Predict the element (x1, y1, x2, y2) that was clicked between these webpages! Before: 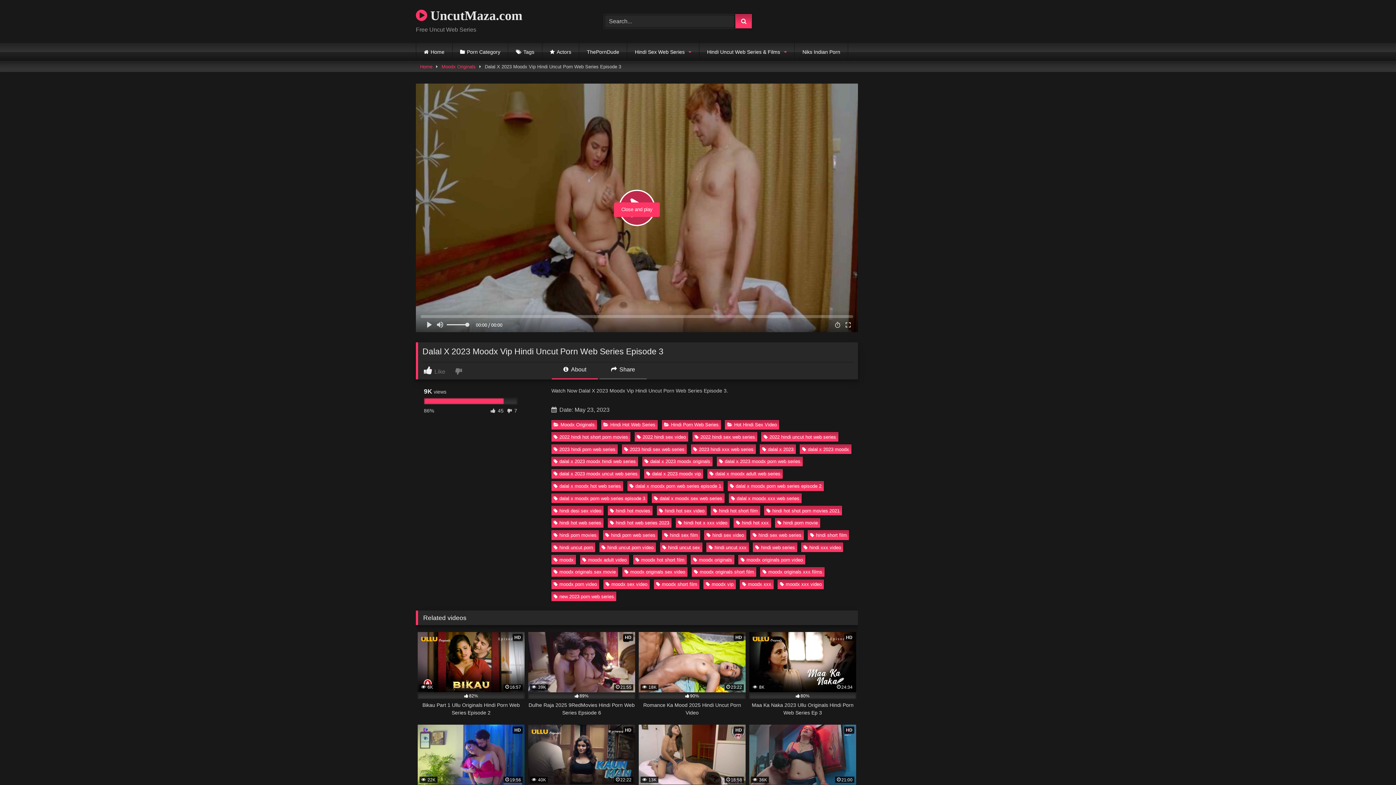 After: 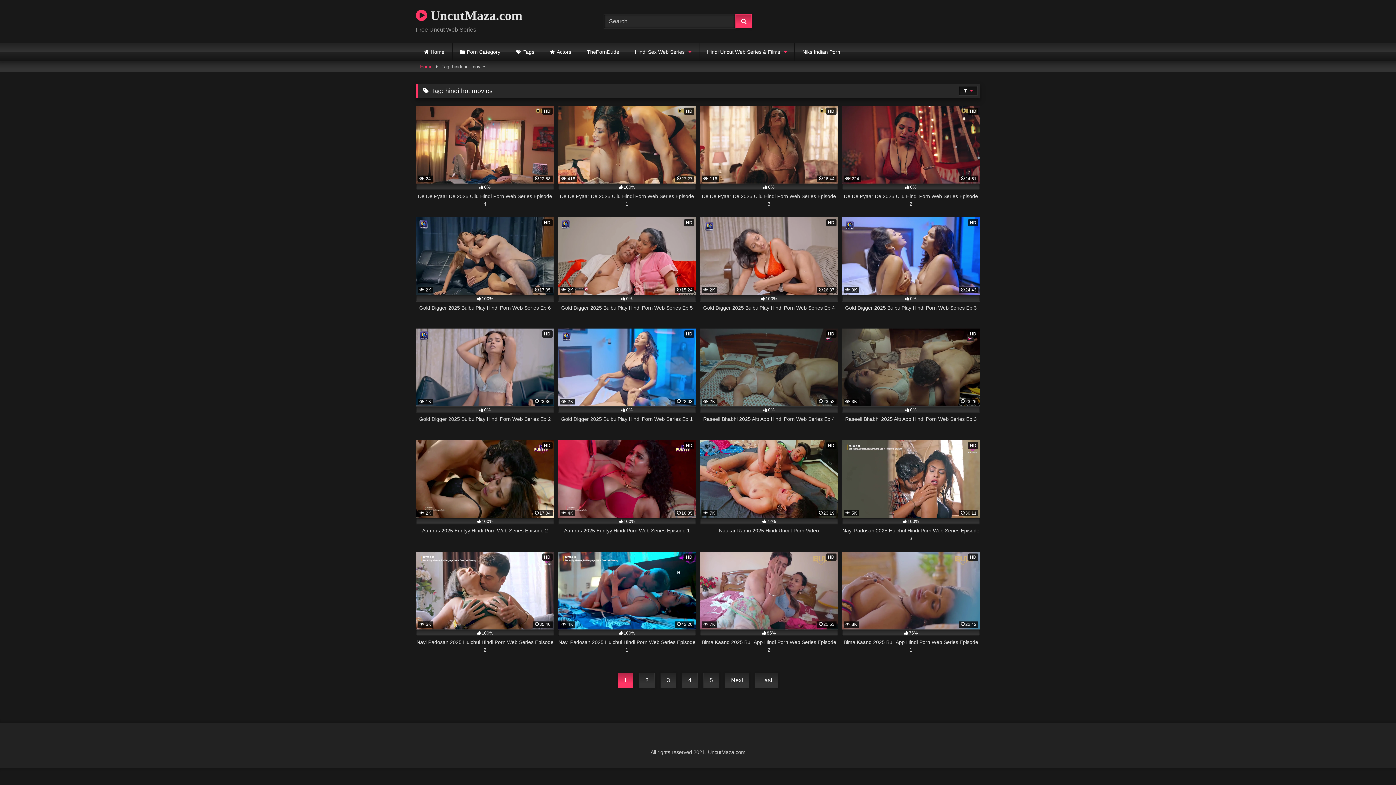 Action: bbox: (607, 506, 652, 515) label: hindi hot movies